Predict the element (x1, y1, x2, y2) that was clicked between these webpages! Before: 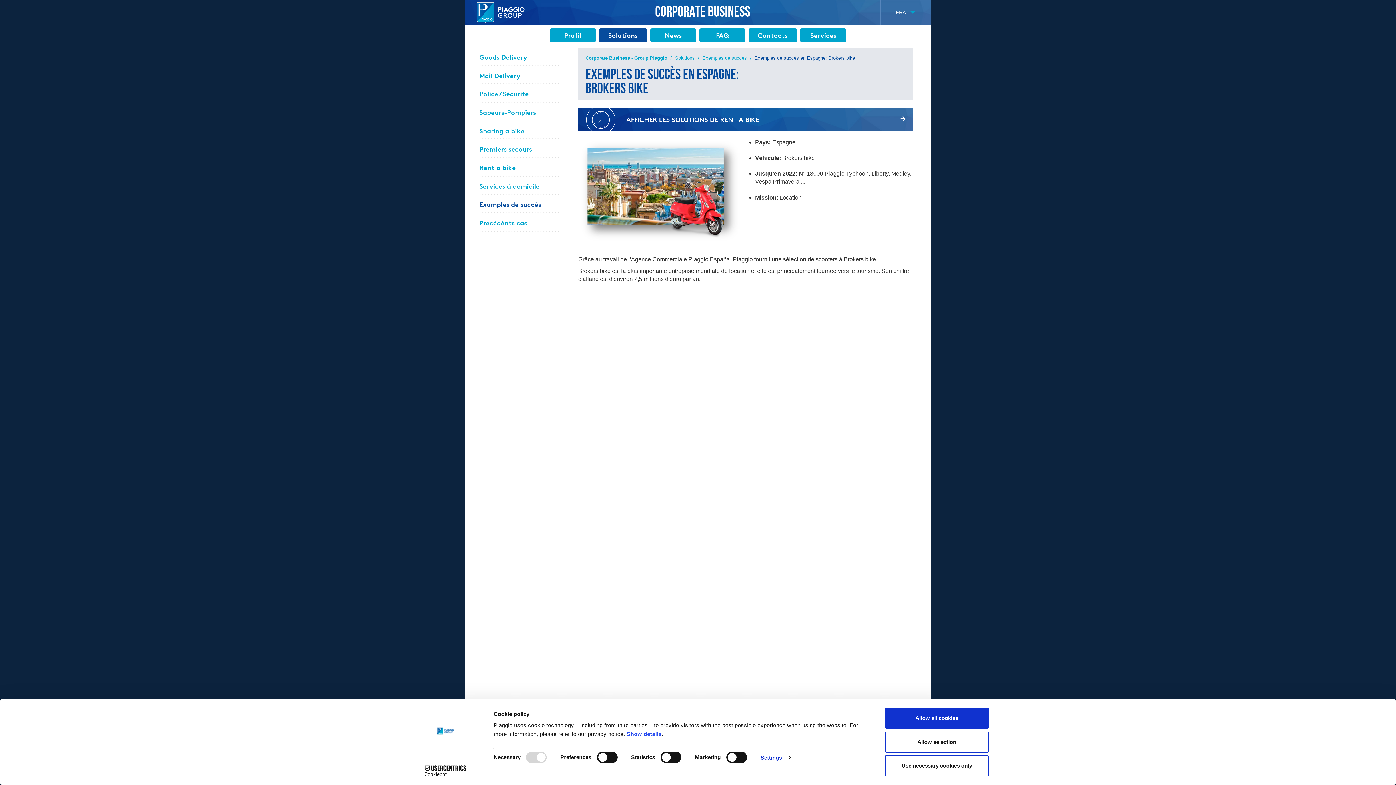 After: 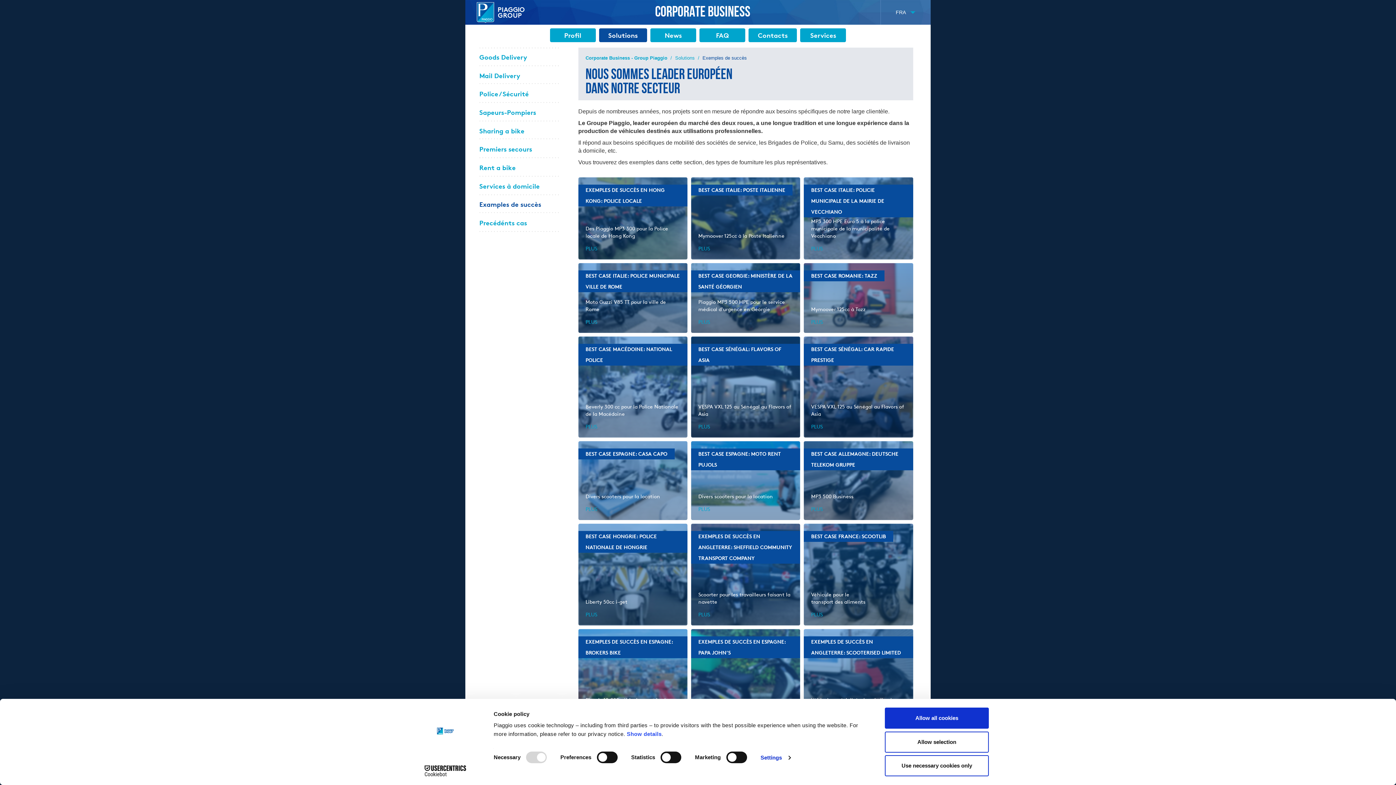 Action: label: Exemples de succès bbox: (702, 55, 747, 60)